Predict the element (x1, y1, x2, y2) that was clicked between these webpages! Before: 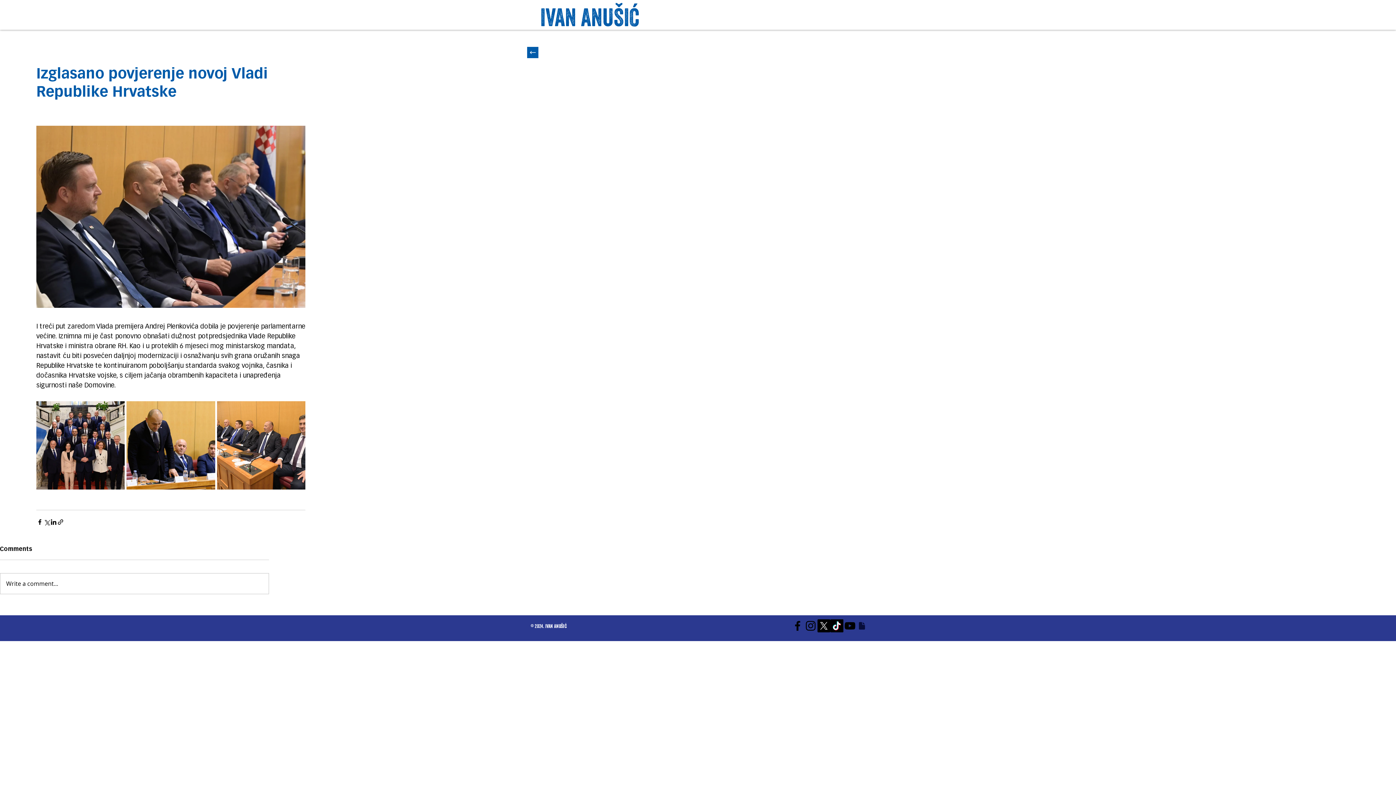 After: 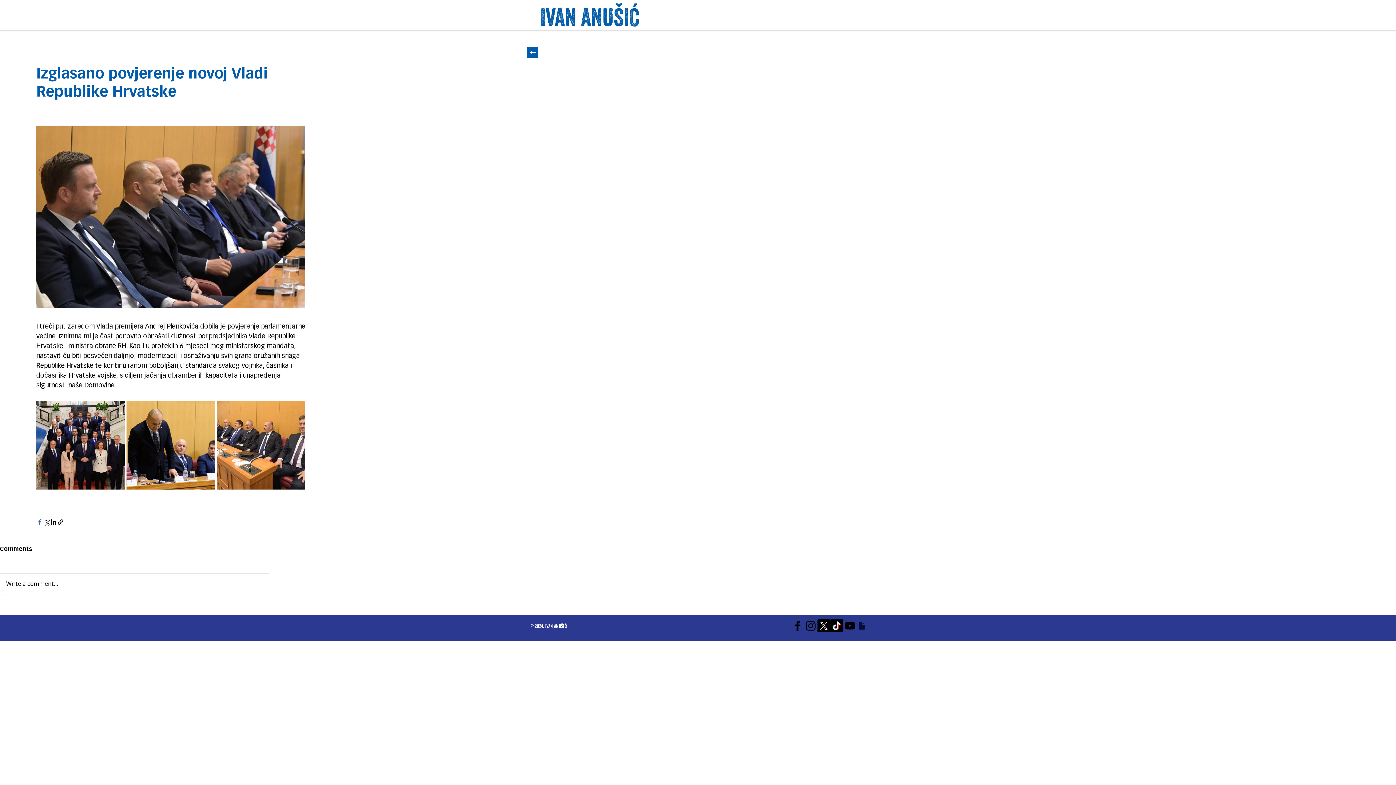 Action: label: Share via Facebook bbox: (36, 518, 43, 525)